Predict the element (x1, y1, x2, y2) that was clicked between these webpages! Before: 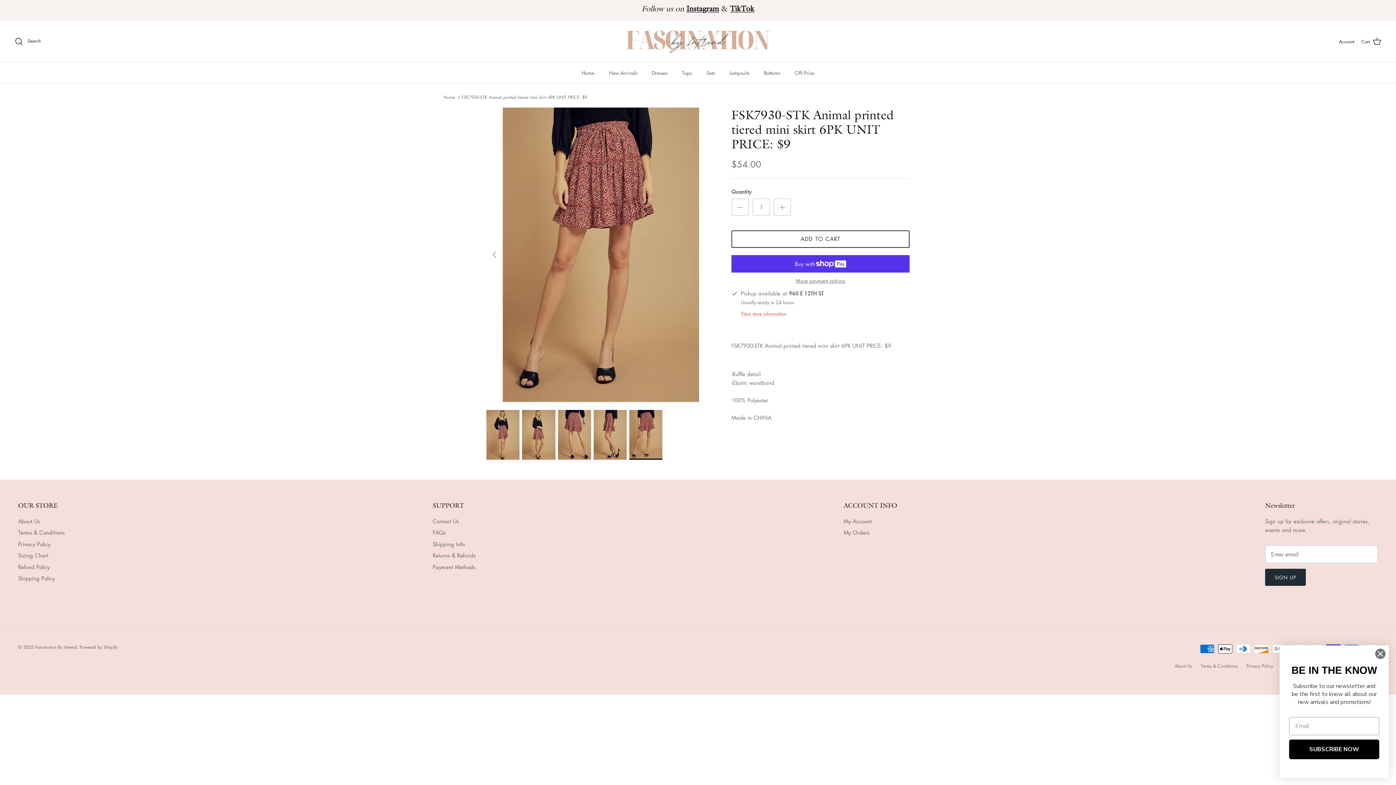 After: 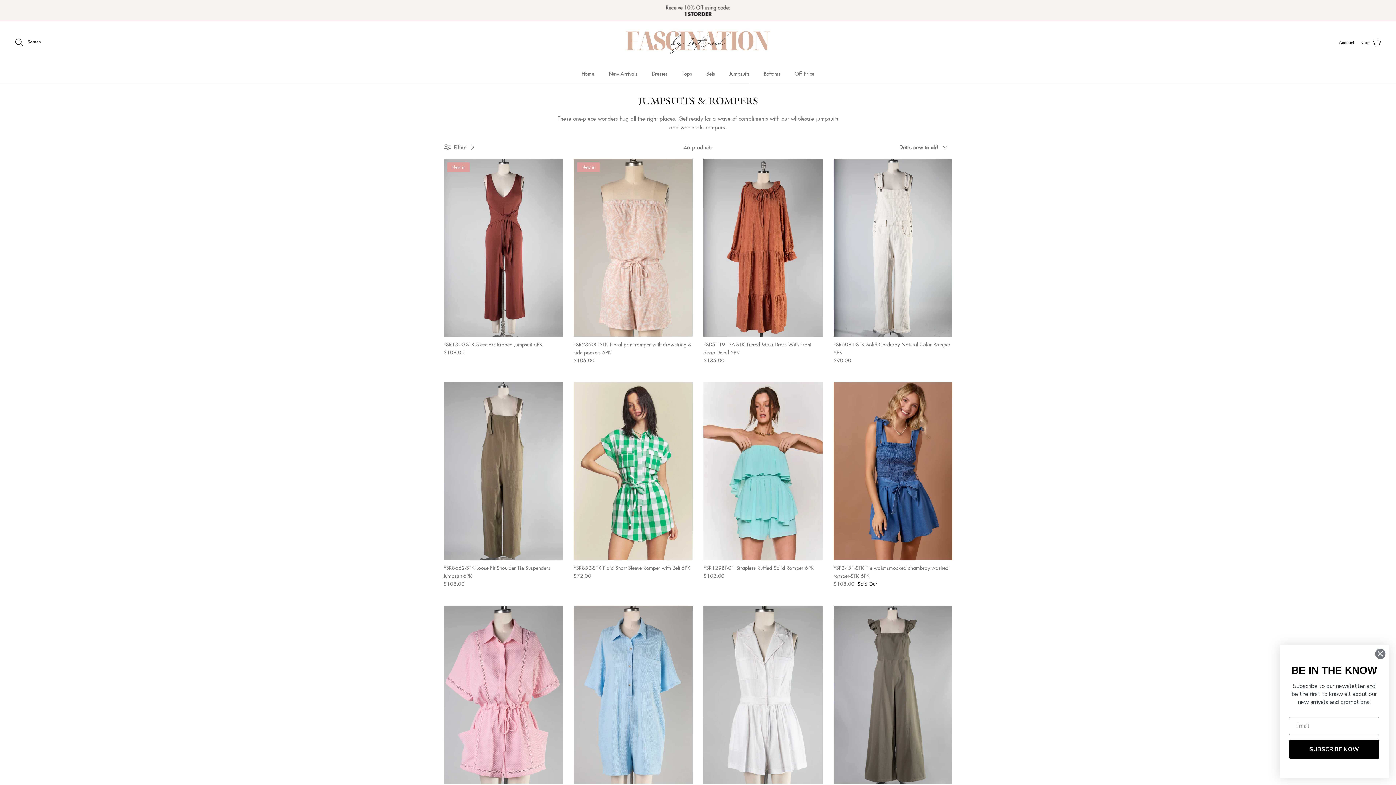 Action: bbox: (722, 57, 756, 77) label: Jumpsuits